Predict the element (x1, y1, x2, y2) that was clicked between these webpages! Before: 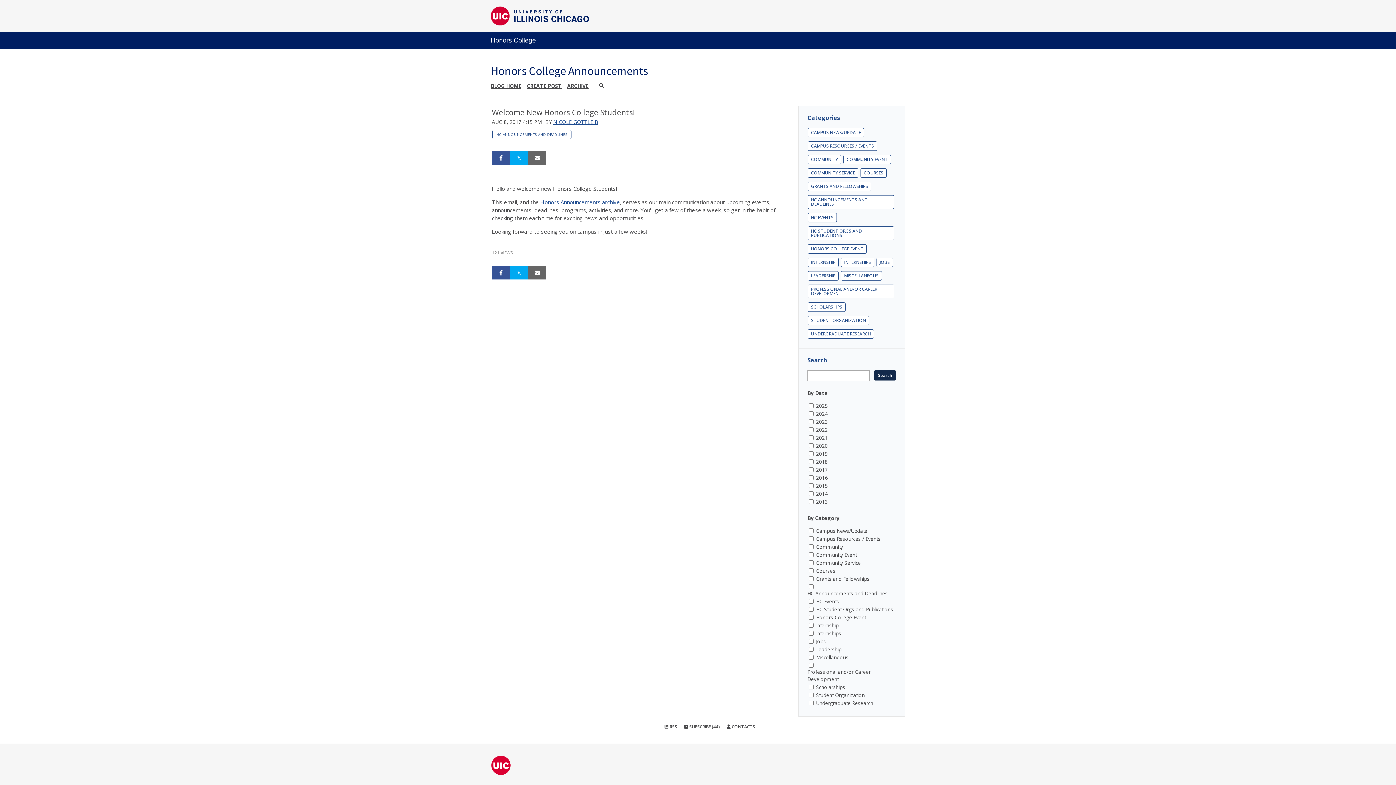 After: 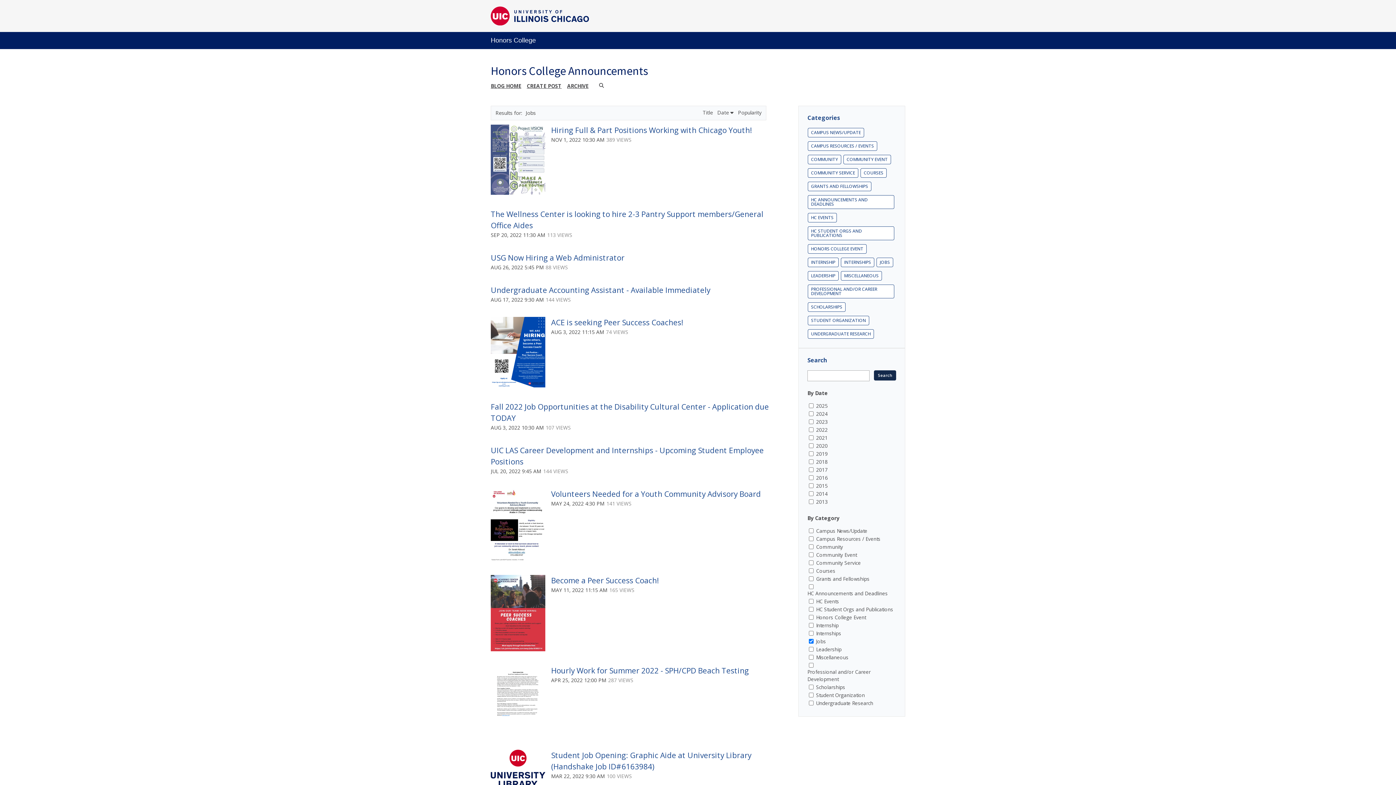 Action: label: JOBS bbox: (876, 257, 893, 267)